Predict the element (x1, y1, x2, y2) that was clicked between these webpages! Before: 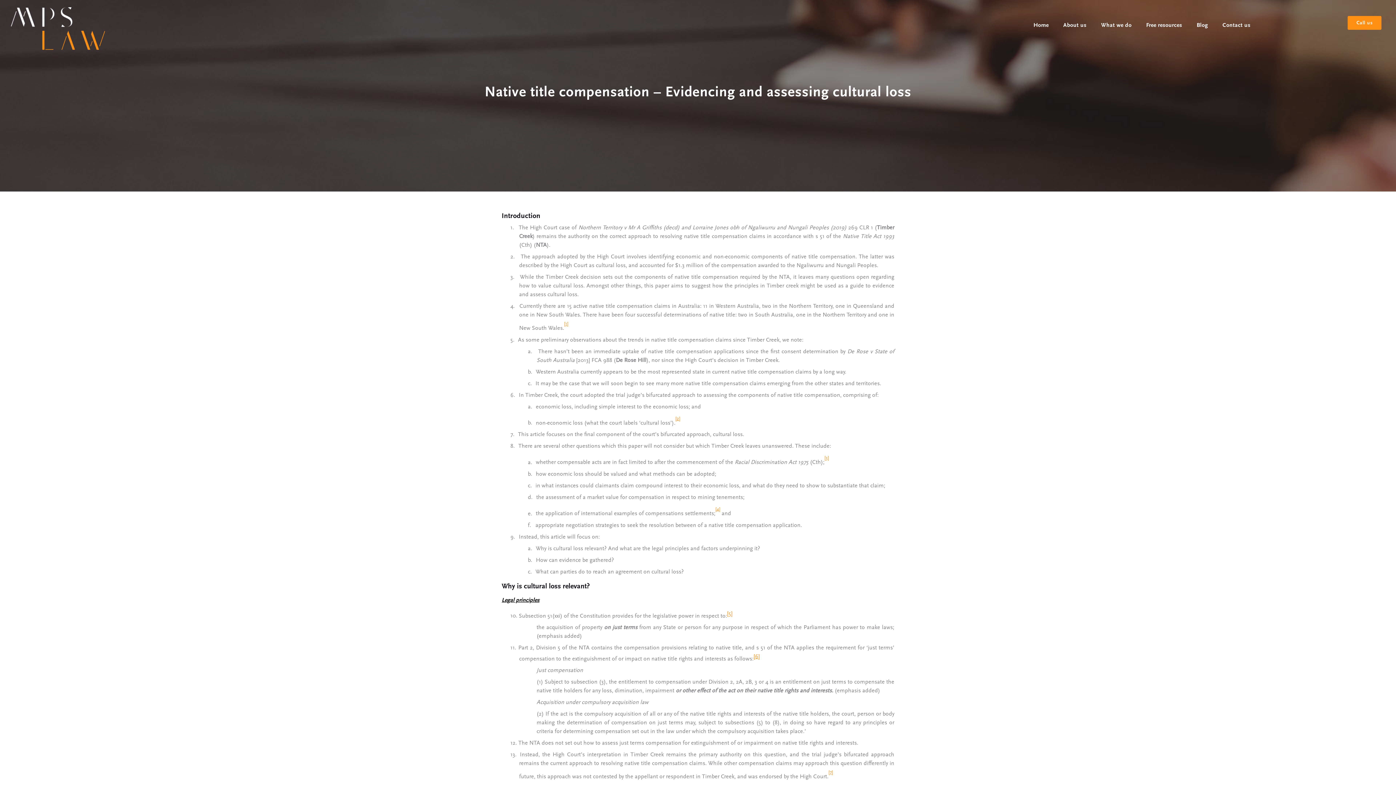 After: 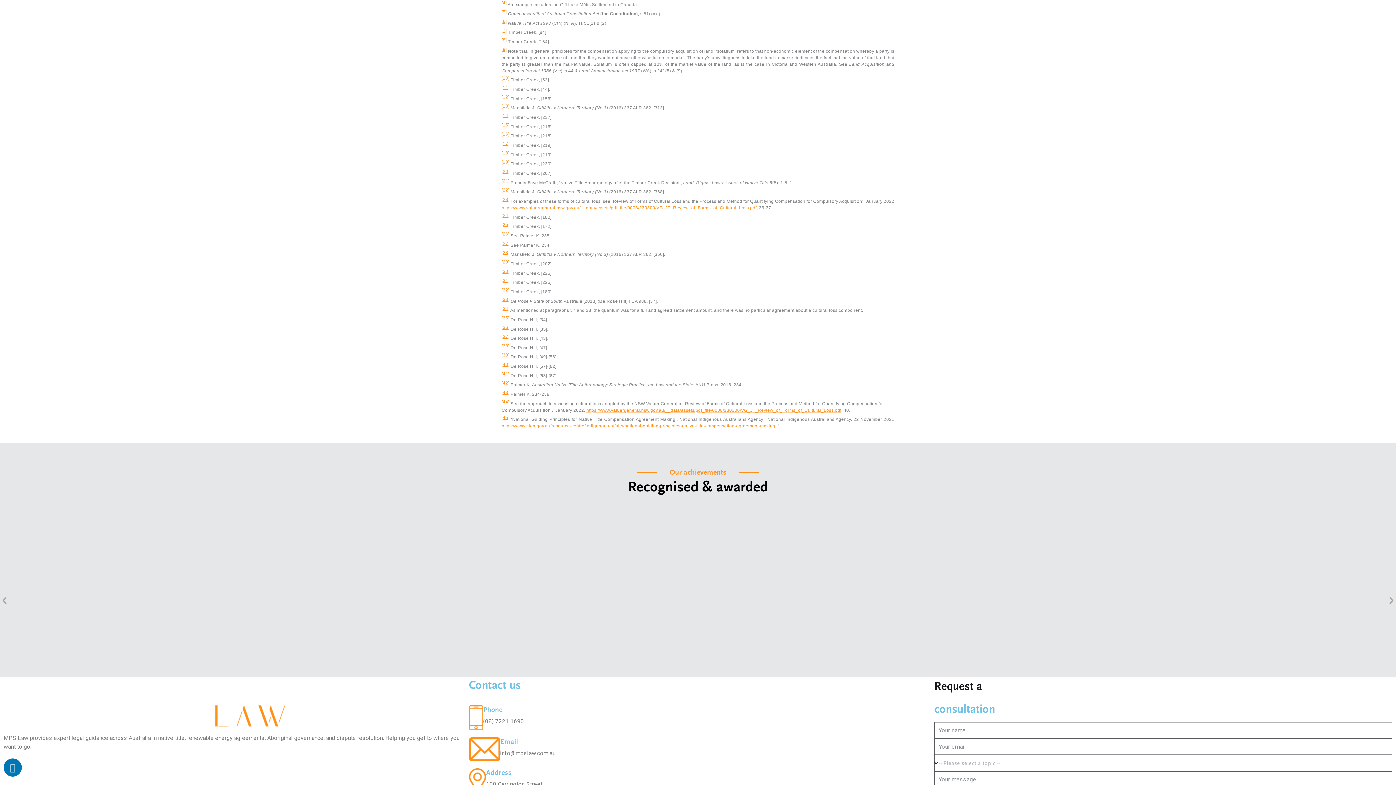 Action: bbox: (715, 505, 720, 512) label: [4]